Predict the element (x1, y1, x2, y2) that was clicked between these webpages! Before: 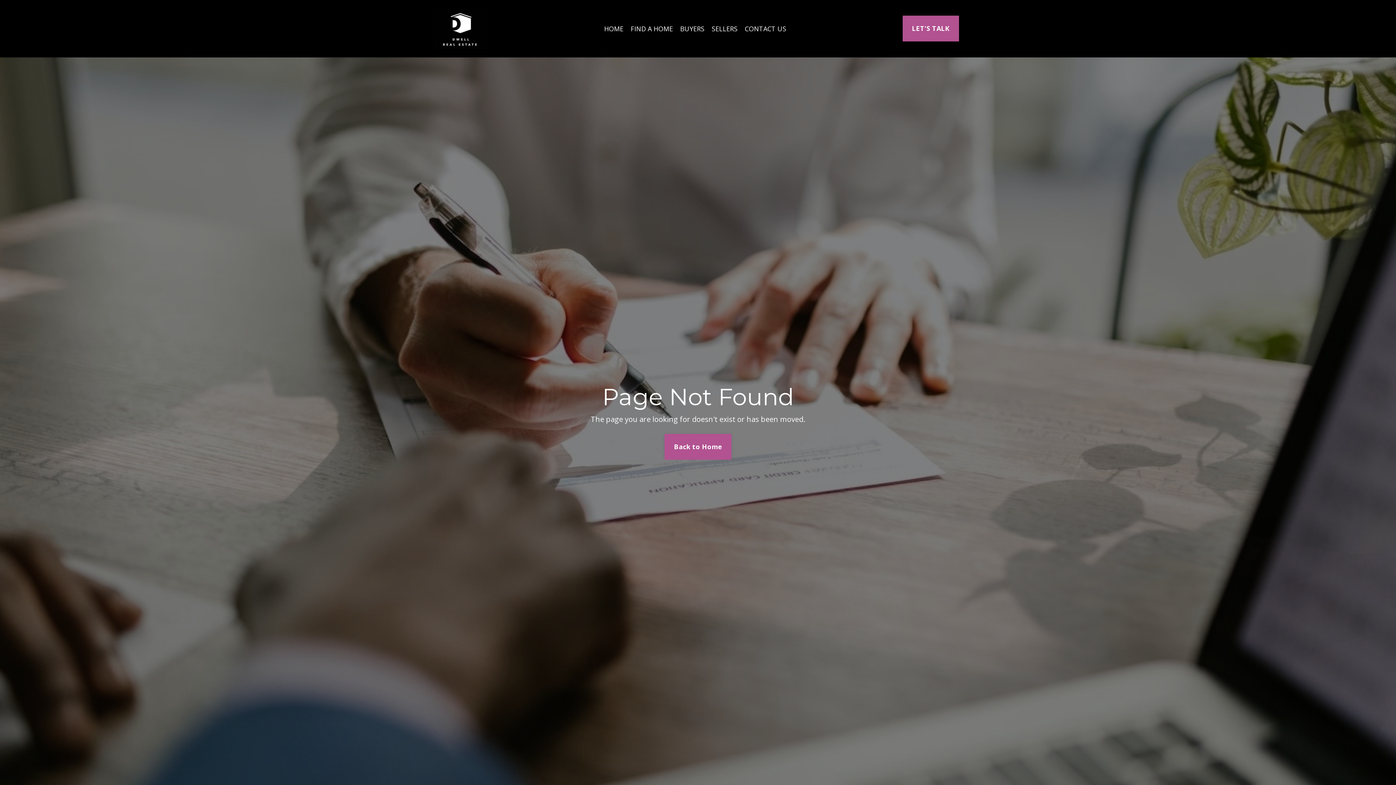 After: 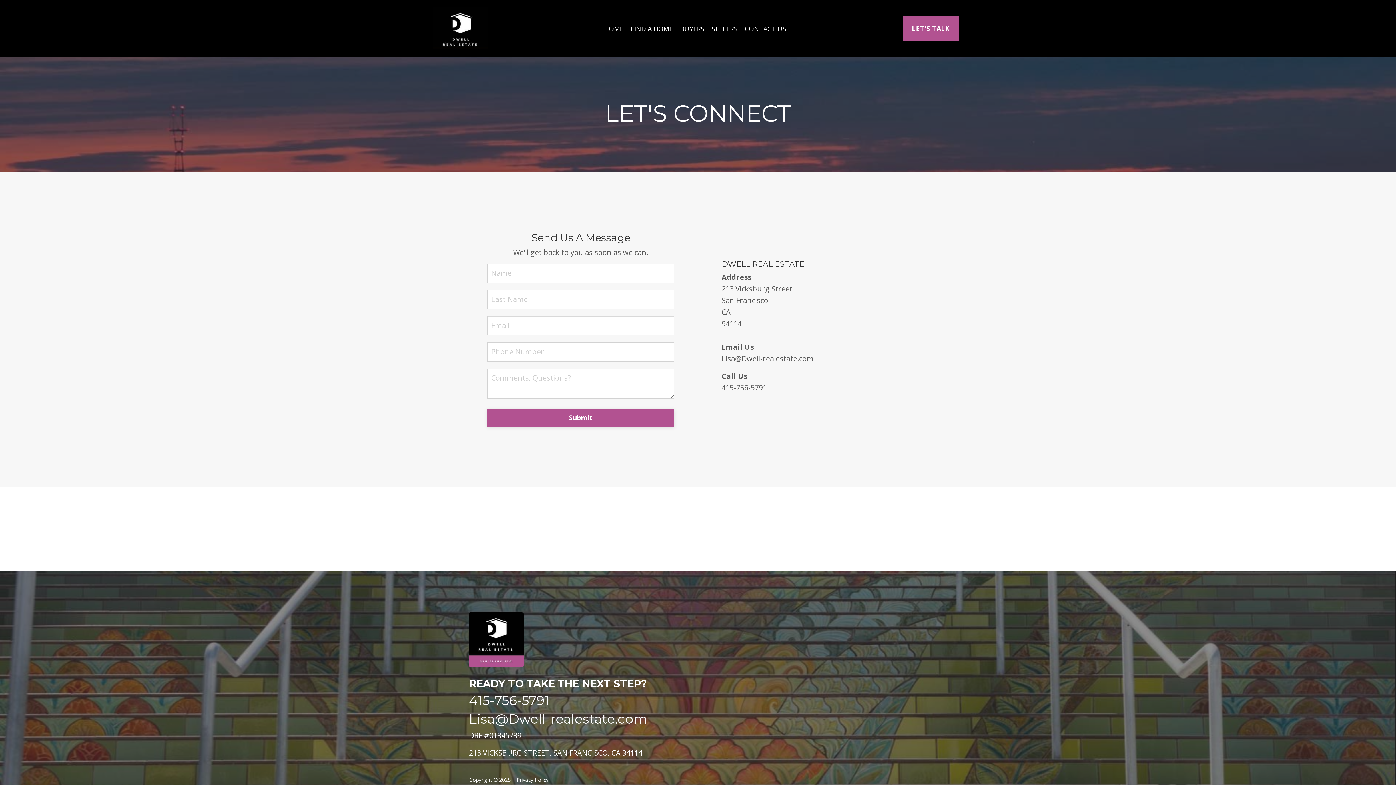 Action: bbox: (902, 15, 959, 41) label: LET'S TALK